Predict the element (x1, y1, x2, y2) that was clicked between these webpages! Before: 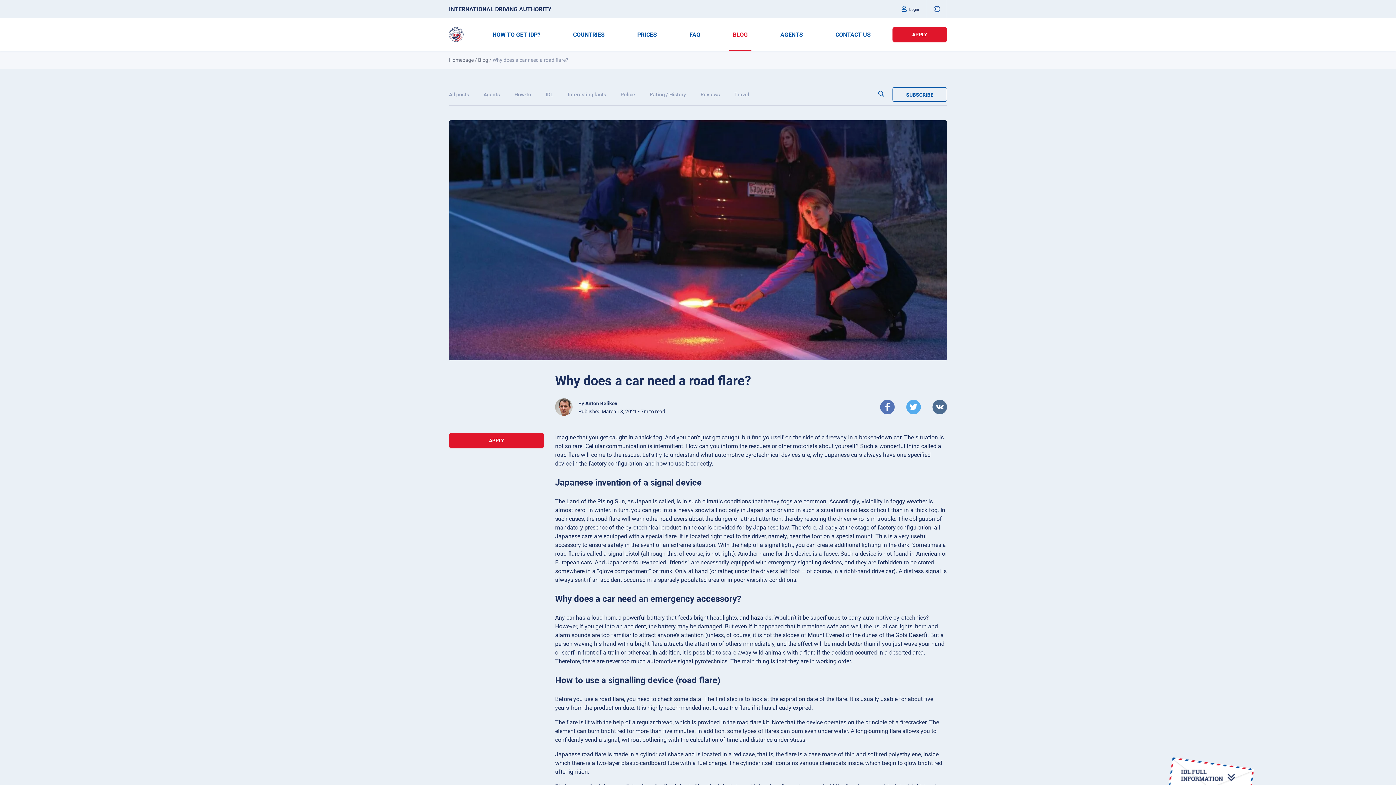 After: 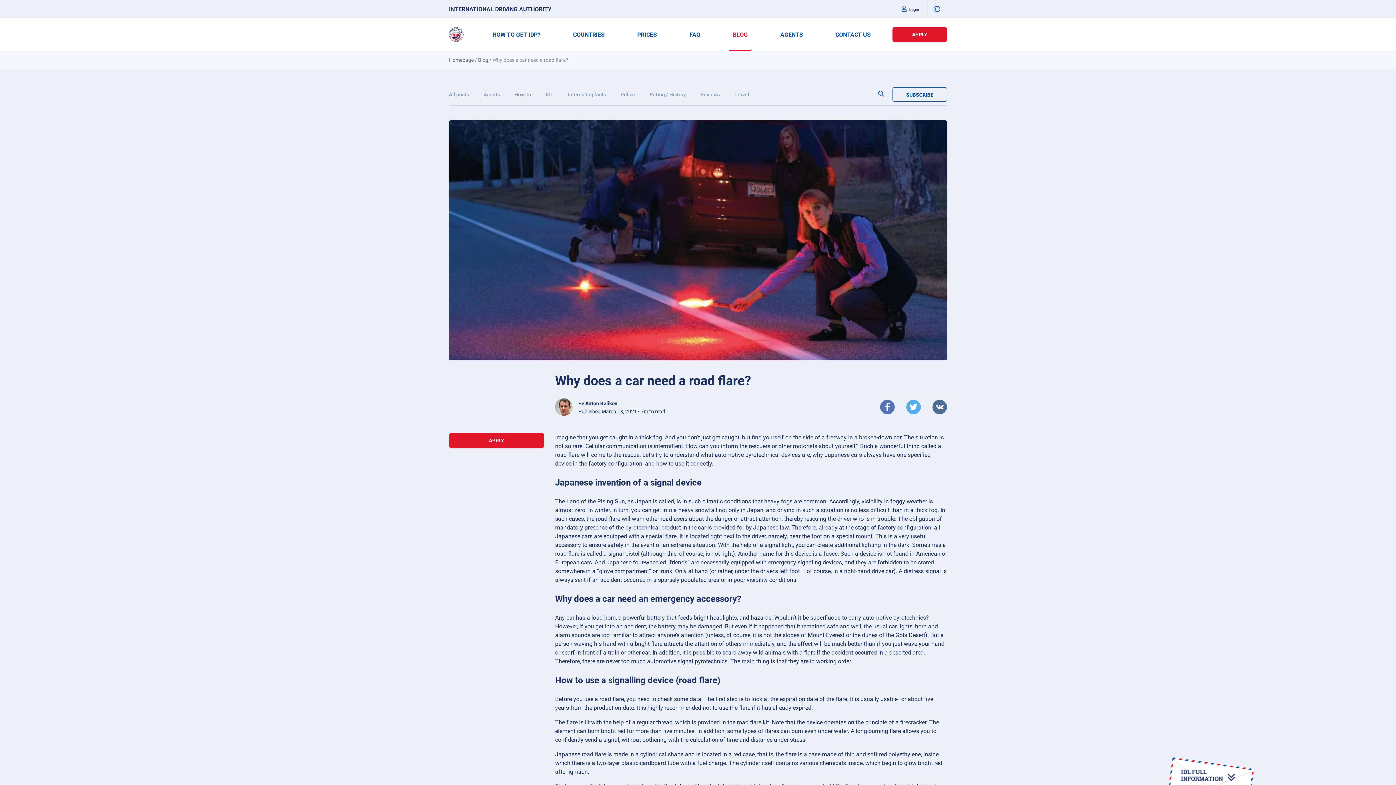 Action: bbox: (880, 399, 894, 414)